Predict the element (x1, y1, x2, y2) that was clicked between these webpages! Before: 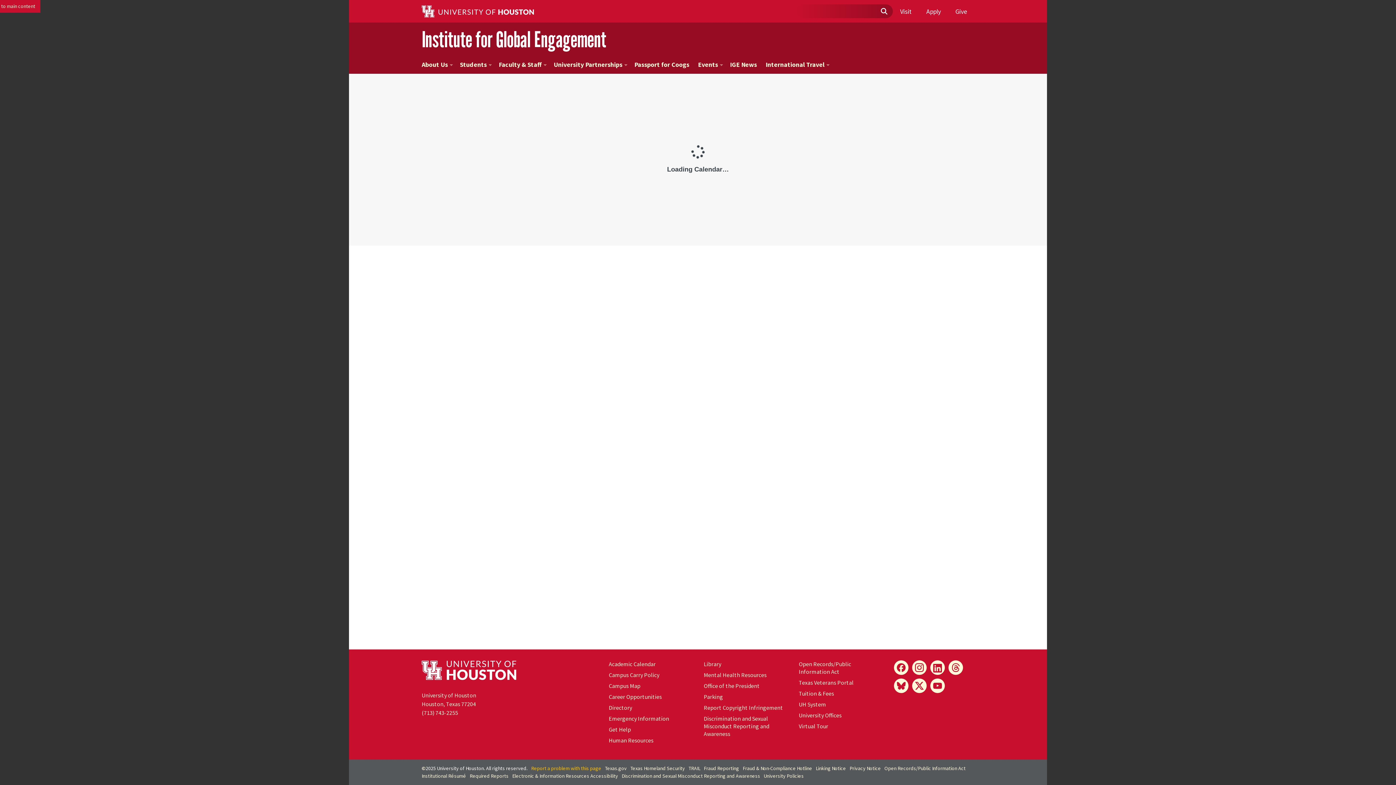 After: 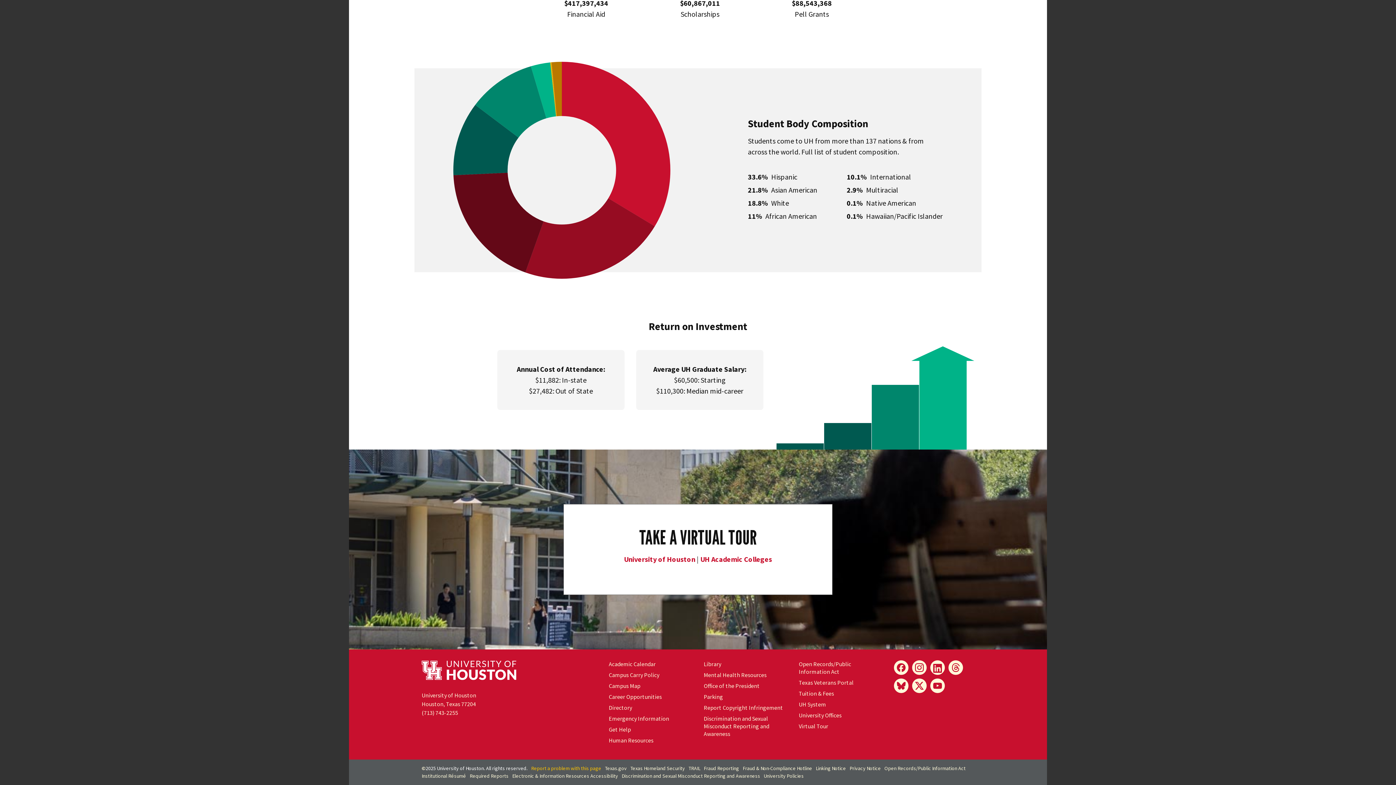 Action: bbox: (799, 722, 828, 730) label: Virtual Tour